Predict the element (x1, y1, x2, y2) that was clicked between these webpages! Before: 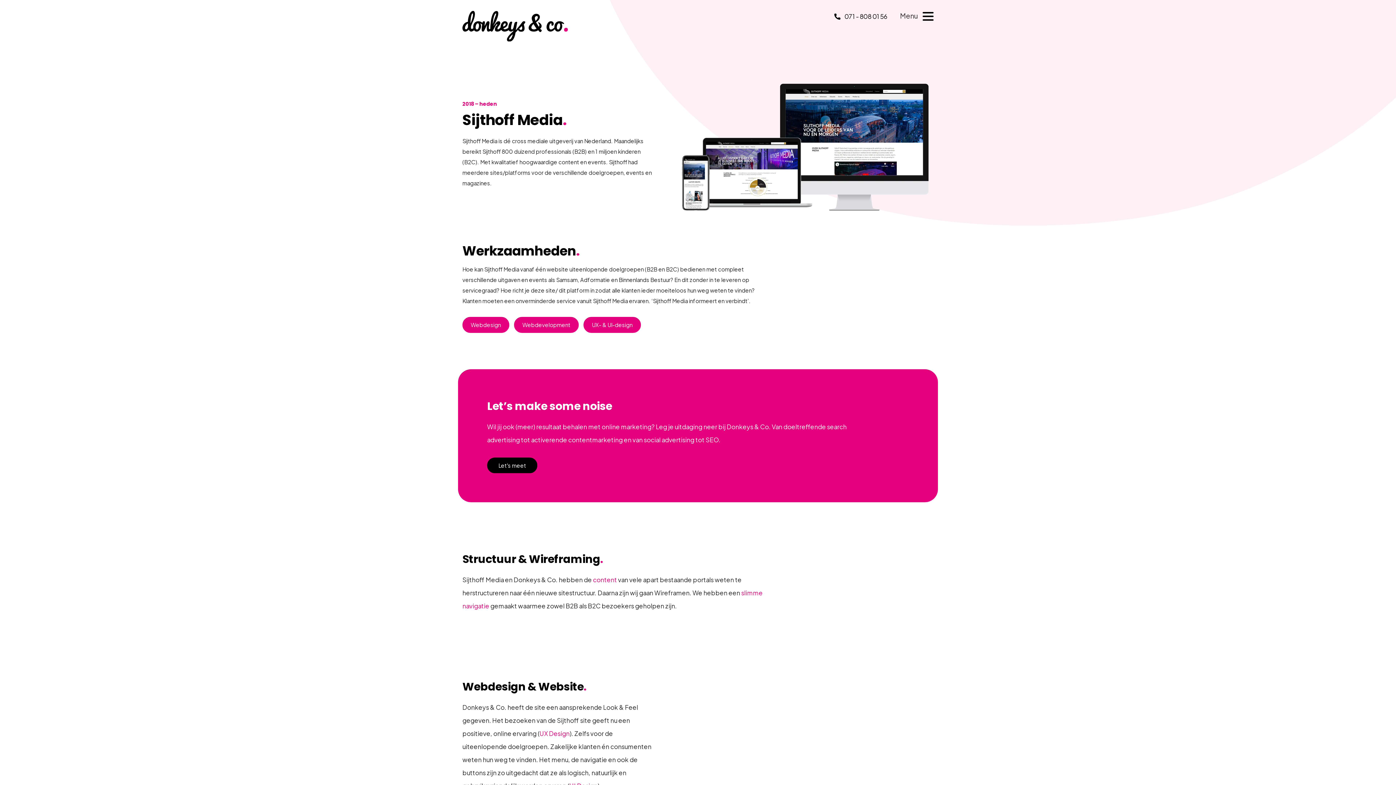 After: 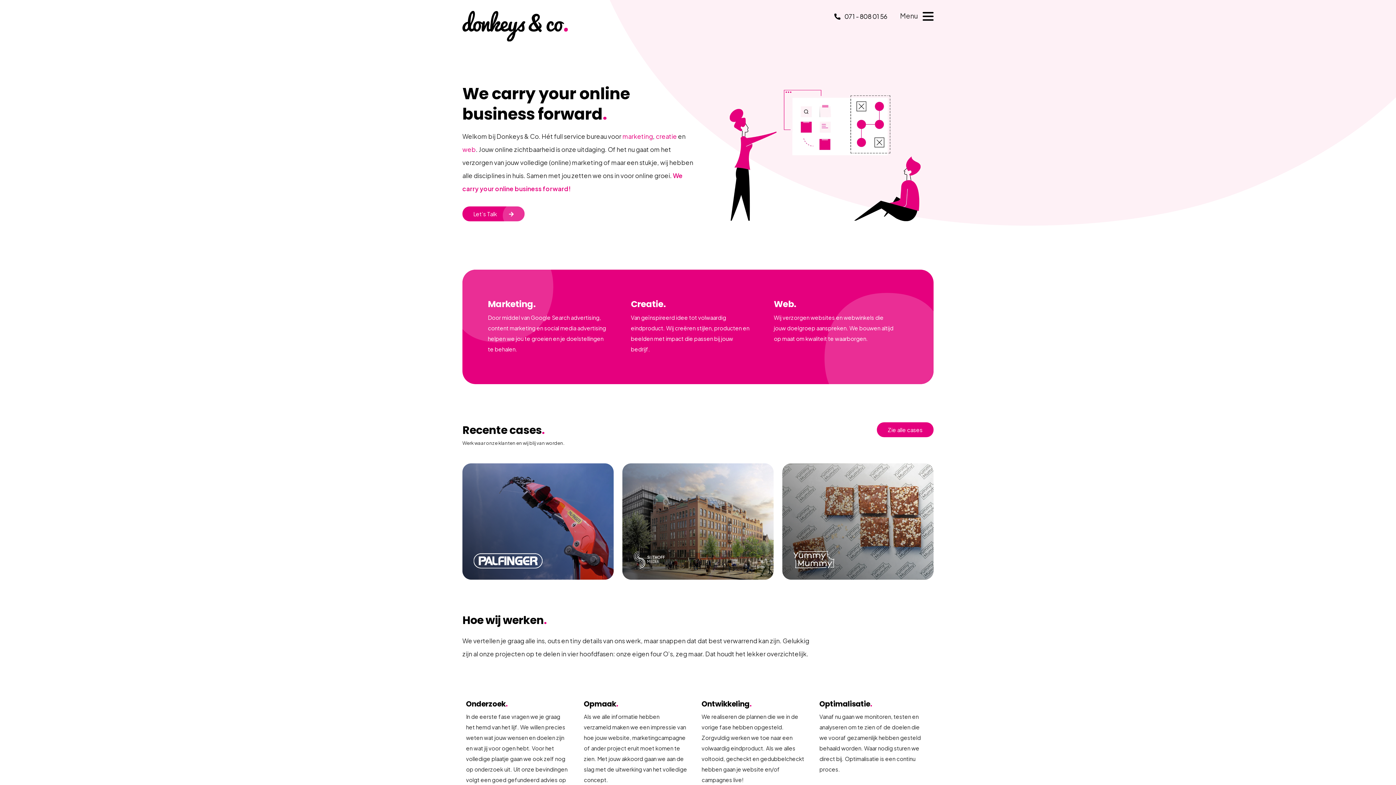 Action: bbox: (462, 21, 568, 29)